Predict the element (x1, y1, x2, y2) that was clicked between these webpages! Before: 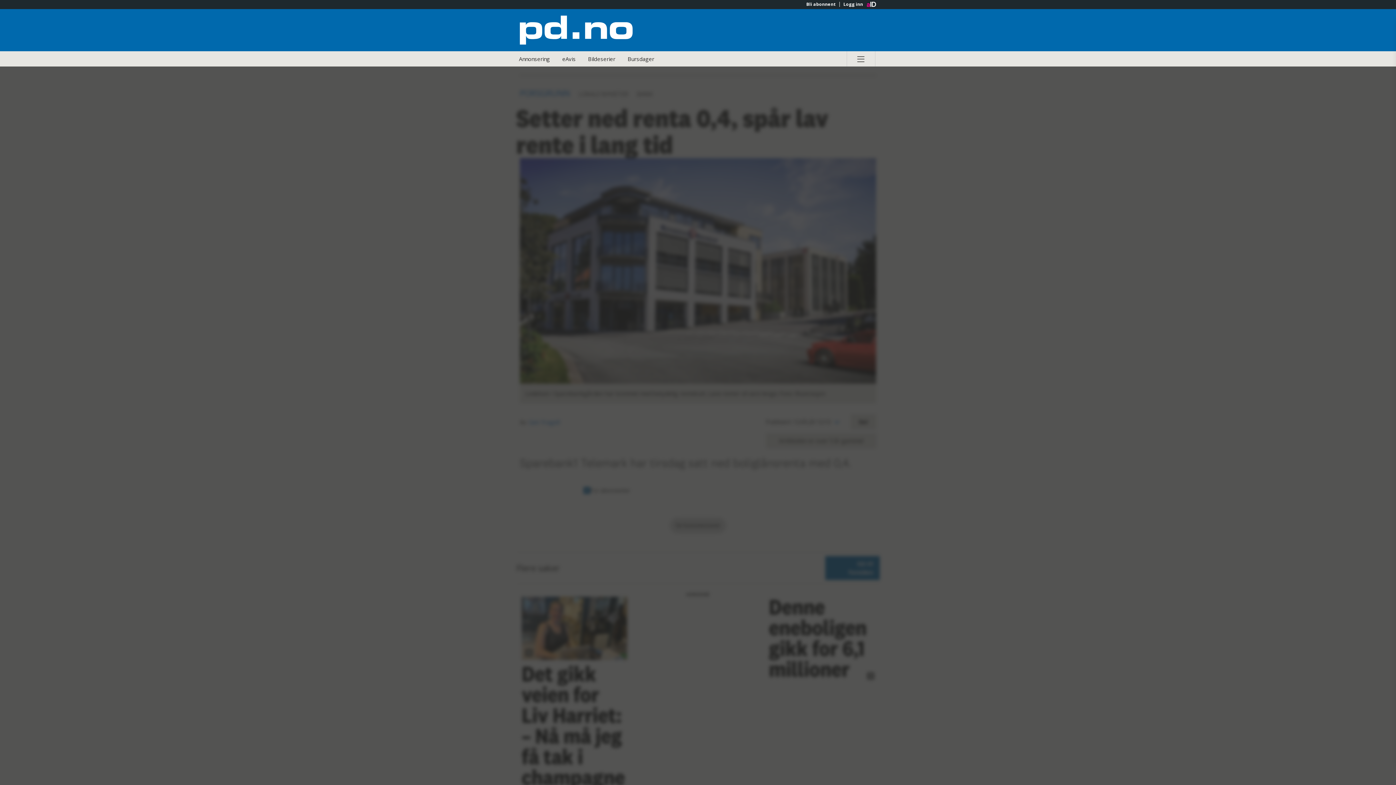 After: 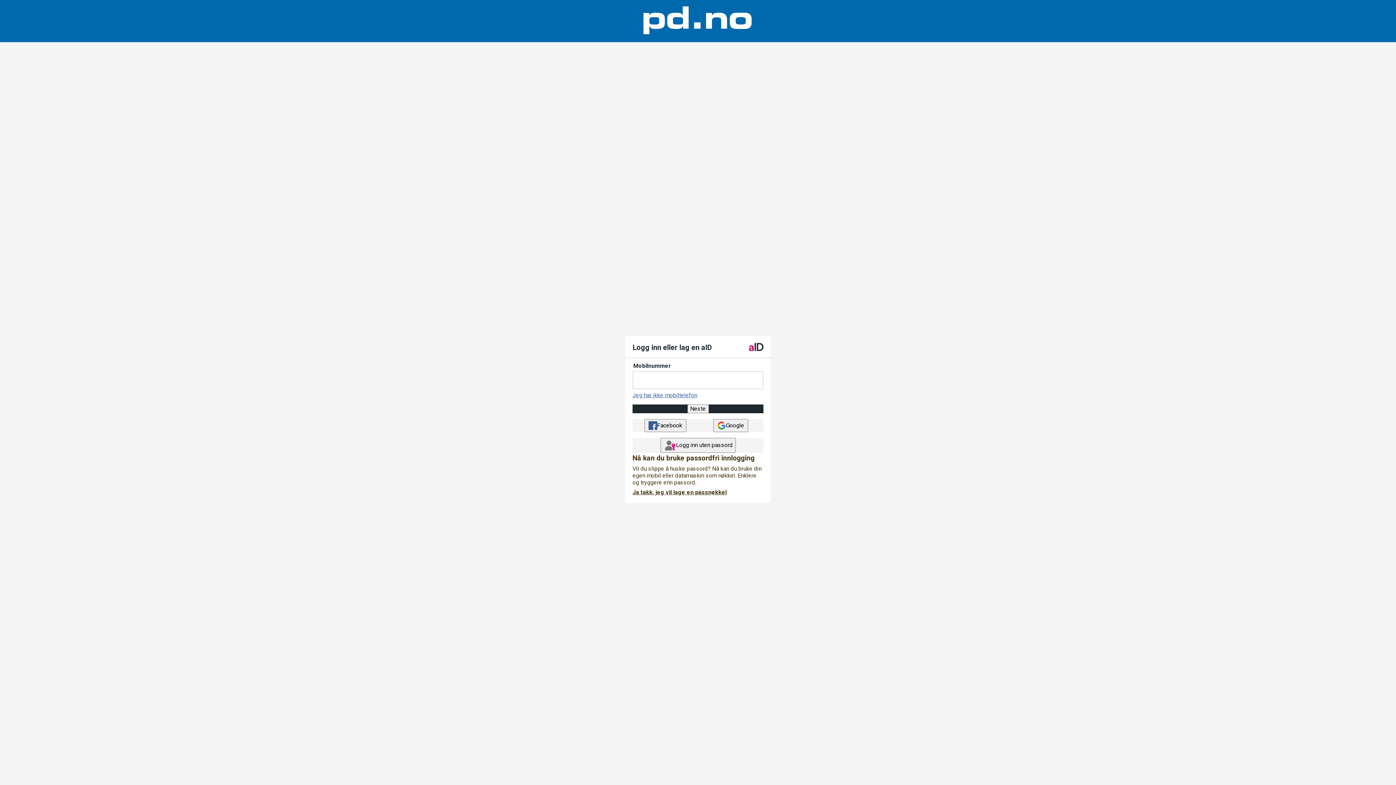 Action: label: Logg inn bbox: (839, 1, 866, 6)